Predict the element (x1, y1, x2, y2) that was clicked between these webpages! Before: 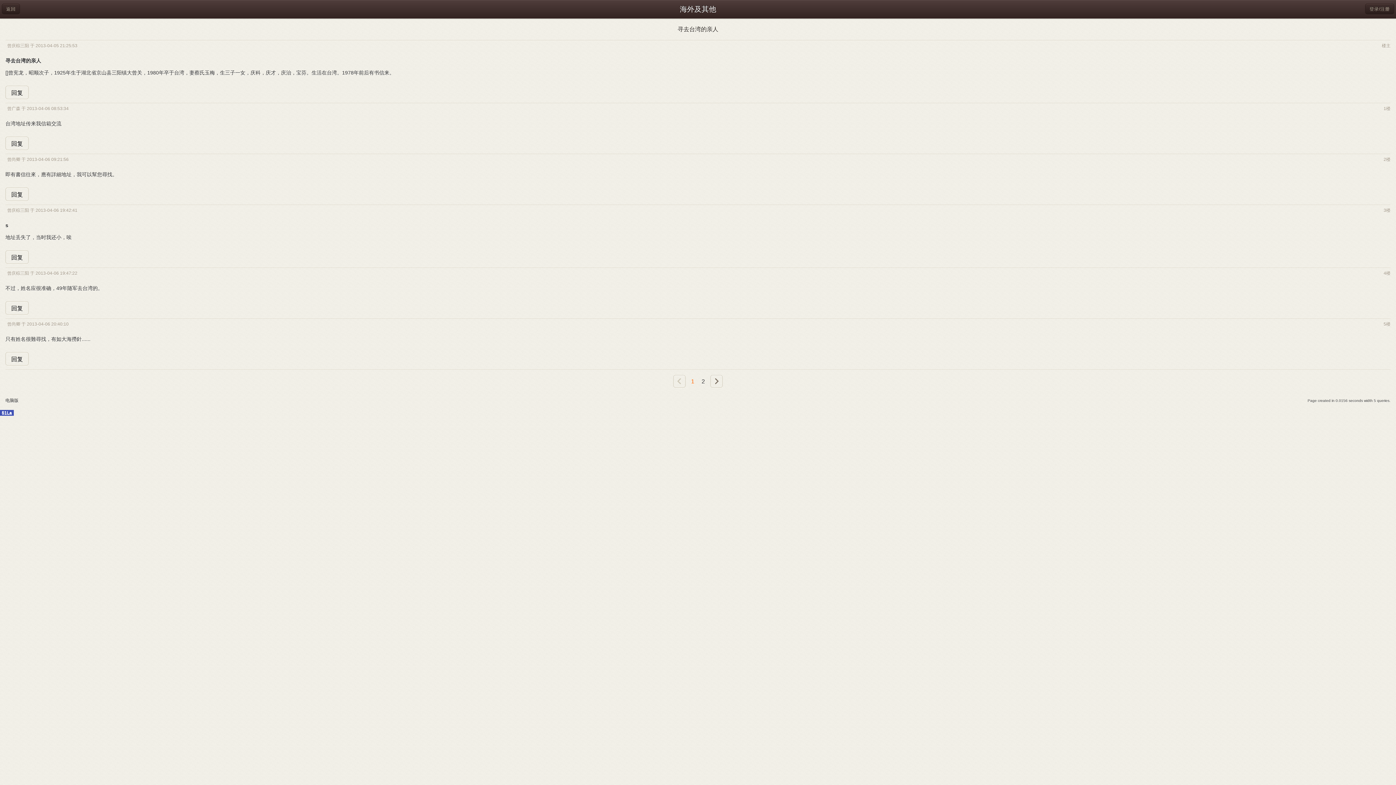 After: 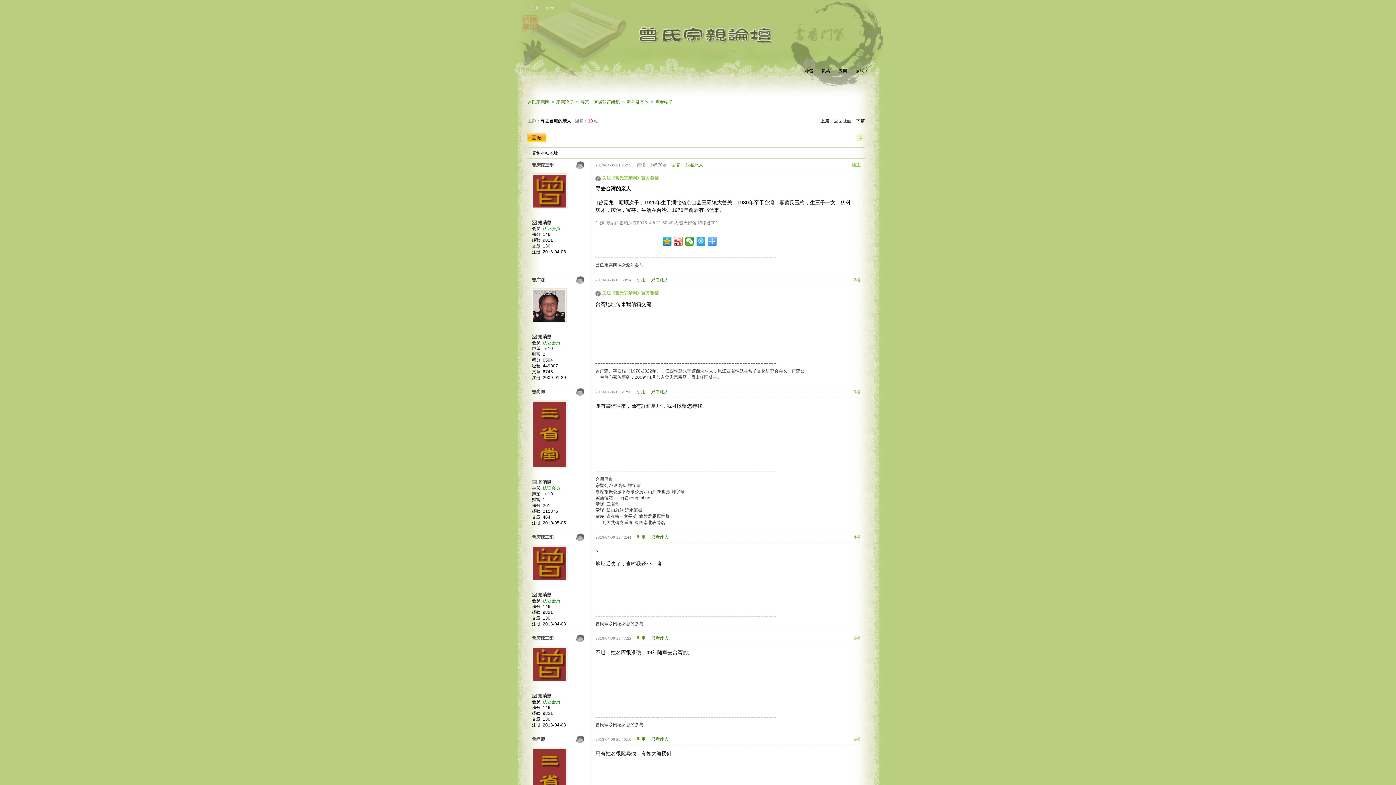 Action: bbox: (5, 397, 18, 404) label: 电脑版